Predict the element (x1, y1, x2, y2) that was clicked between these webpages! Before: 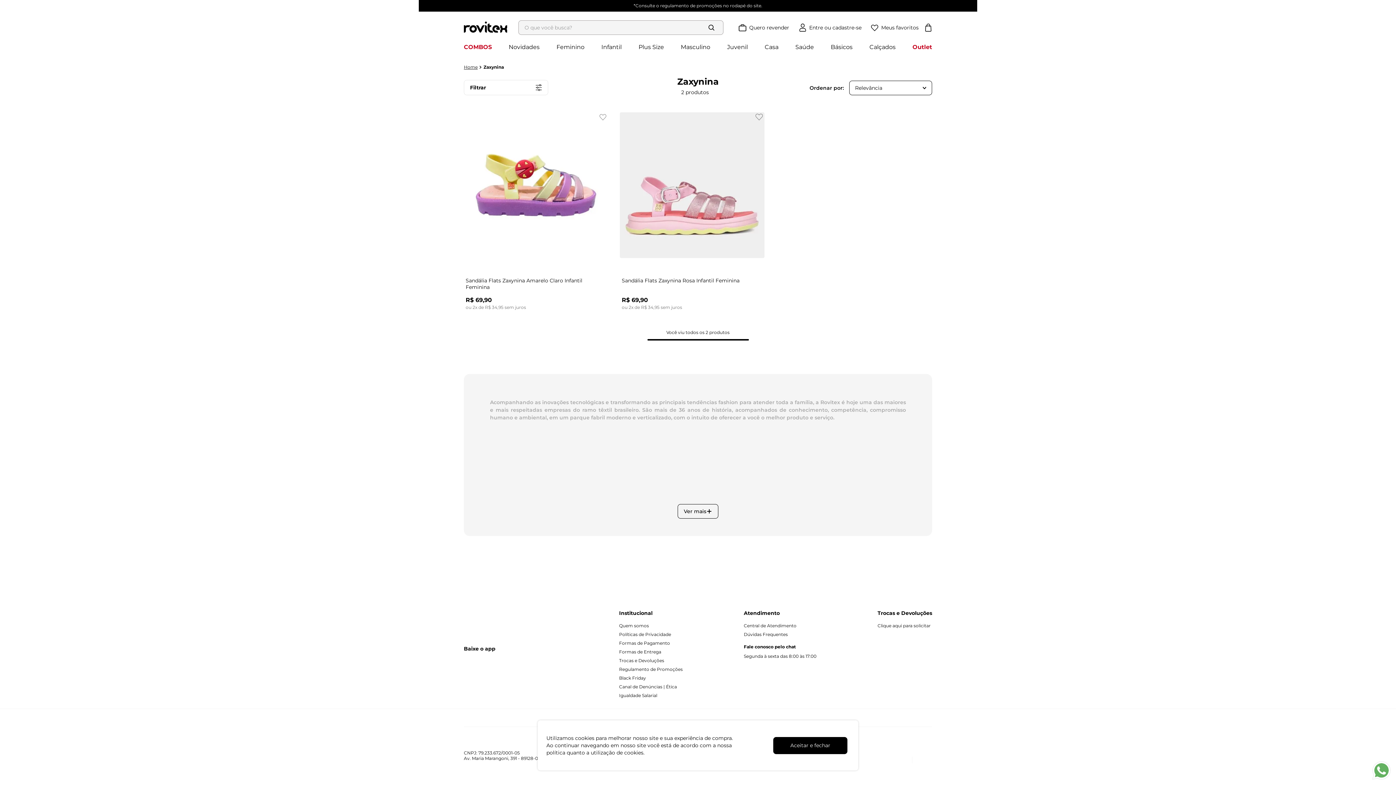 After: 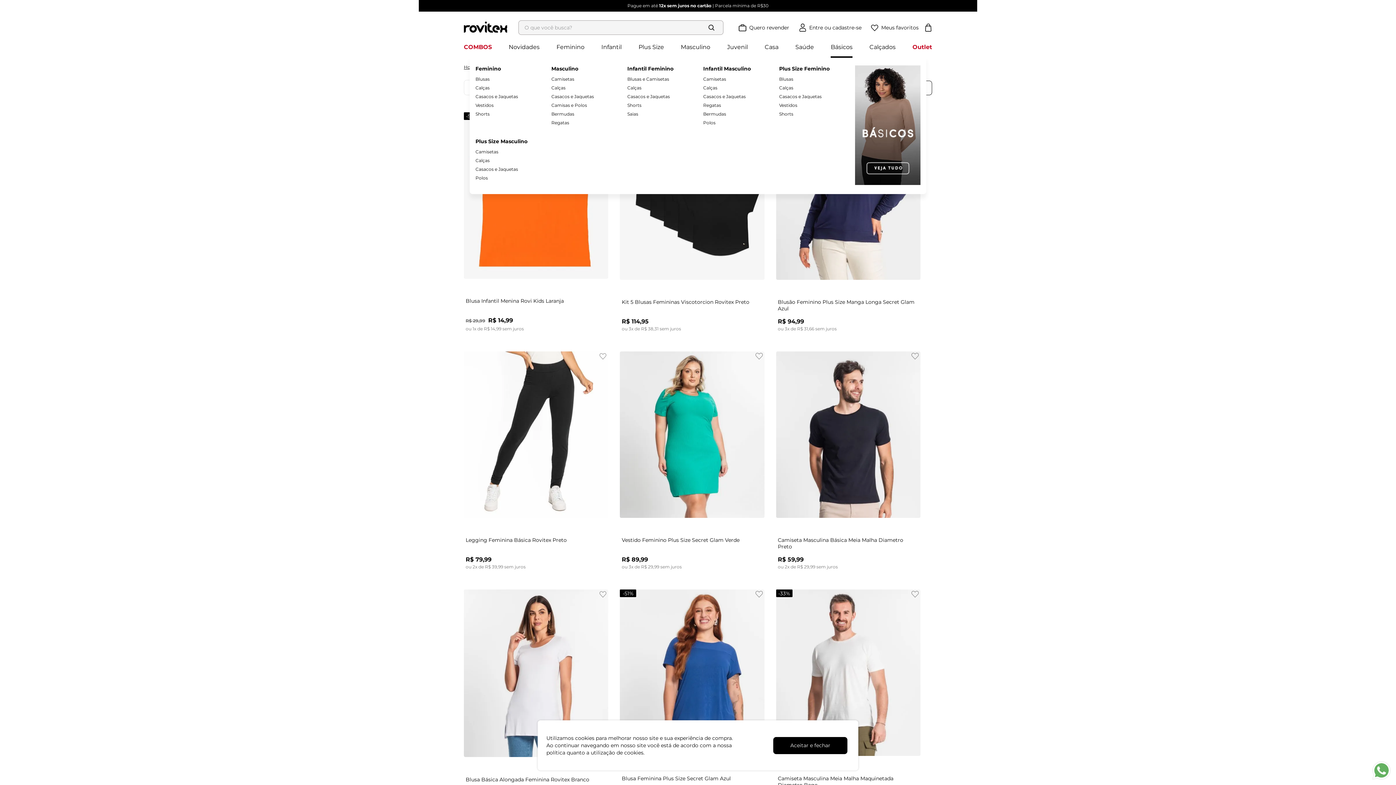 Action: label: Básicos bbox: (830, 34, 852, 56)